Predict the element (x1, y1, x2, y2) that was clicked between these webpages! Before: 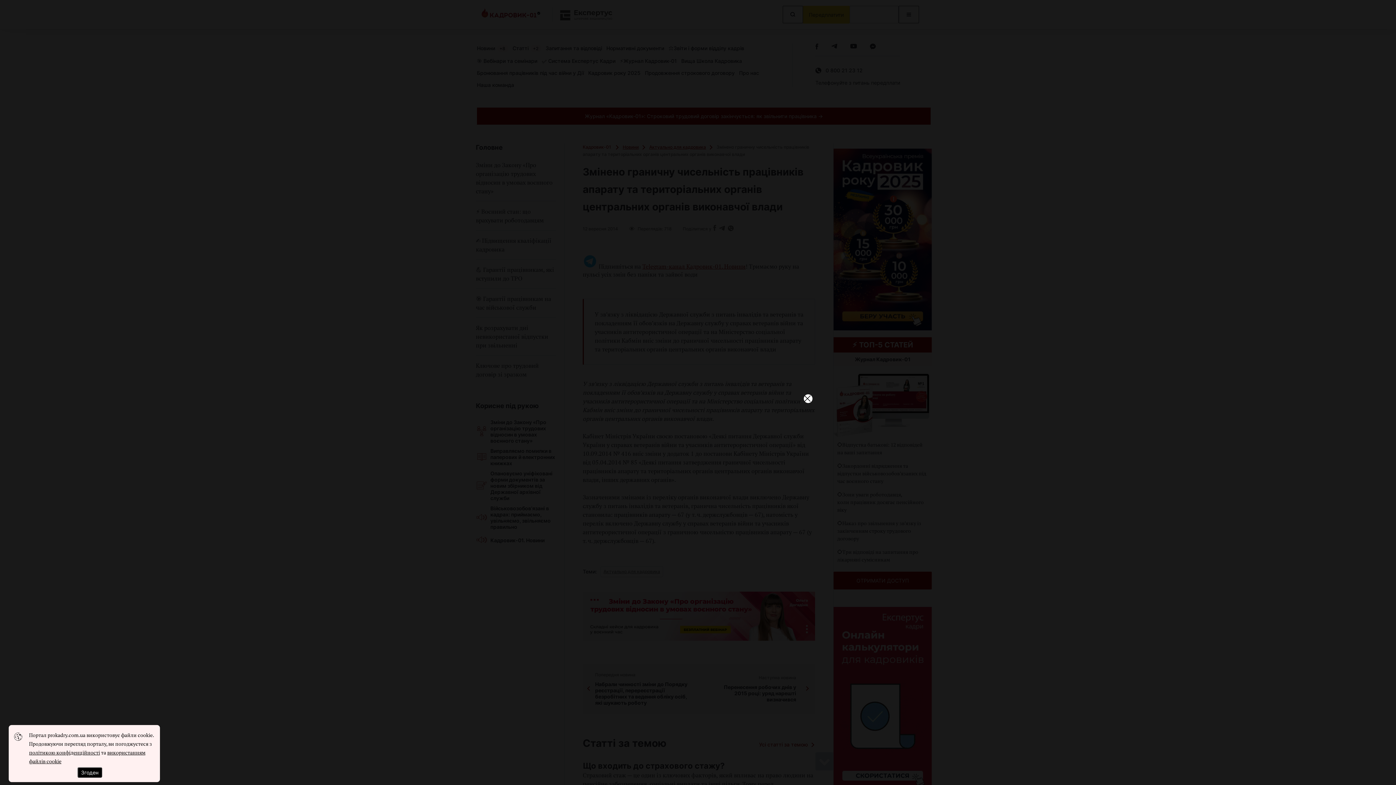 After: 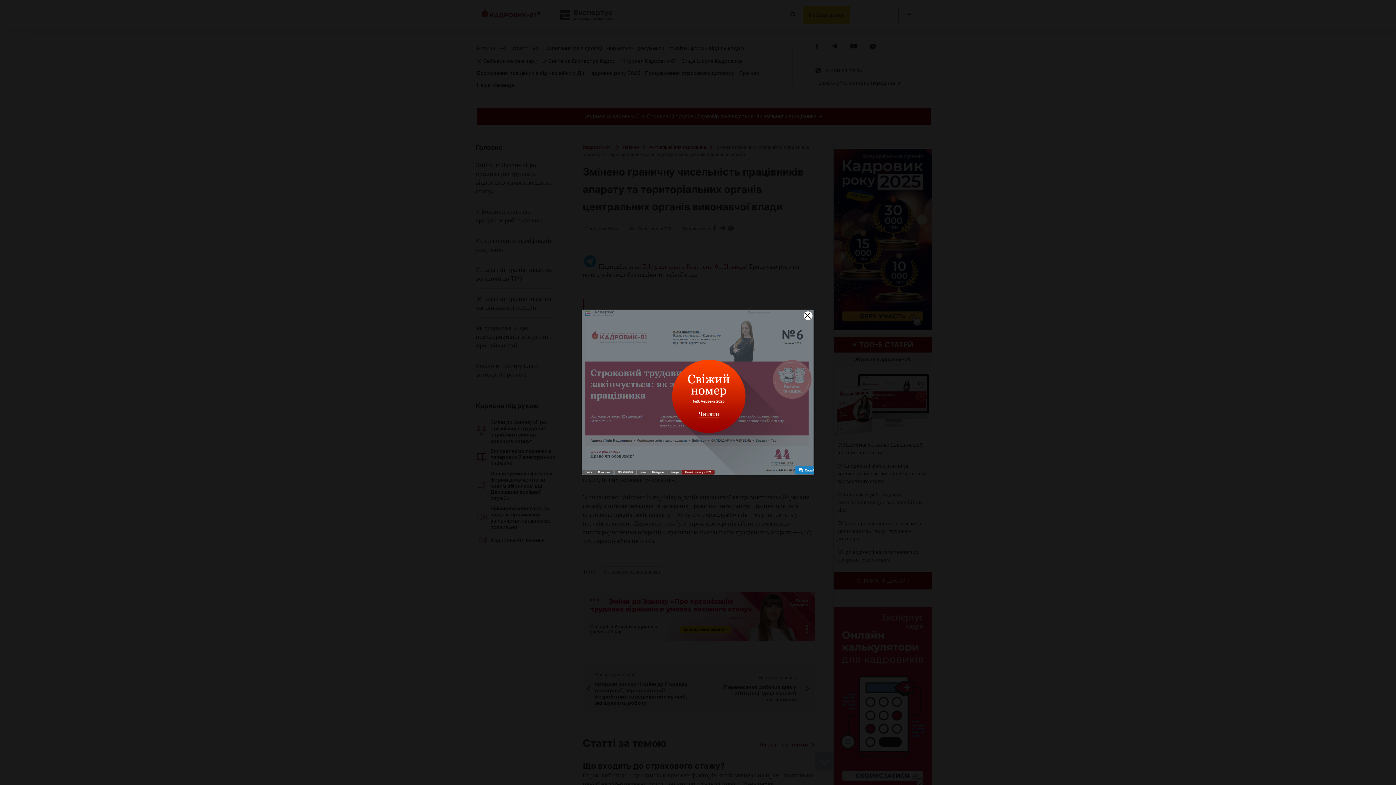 Action: label: Згоден bbox: (77, 767, 102, 778)